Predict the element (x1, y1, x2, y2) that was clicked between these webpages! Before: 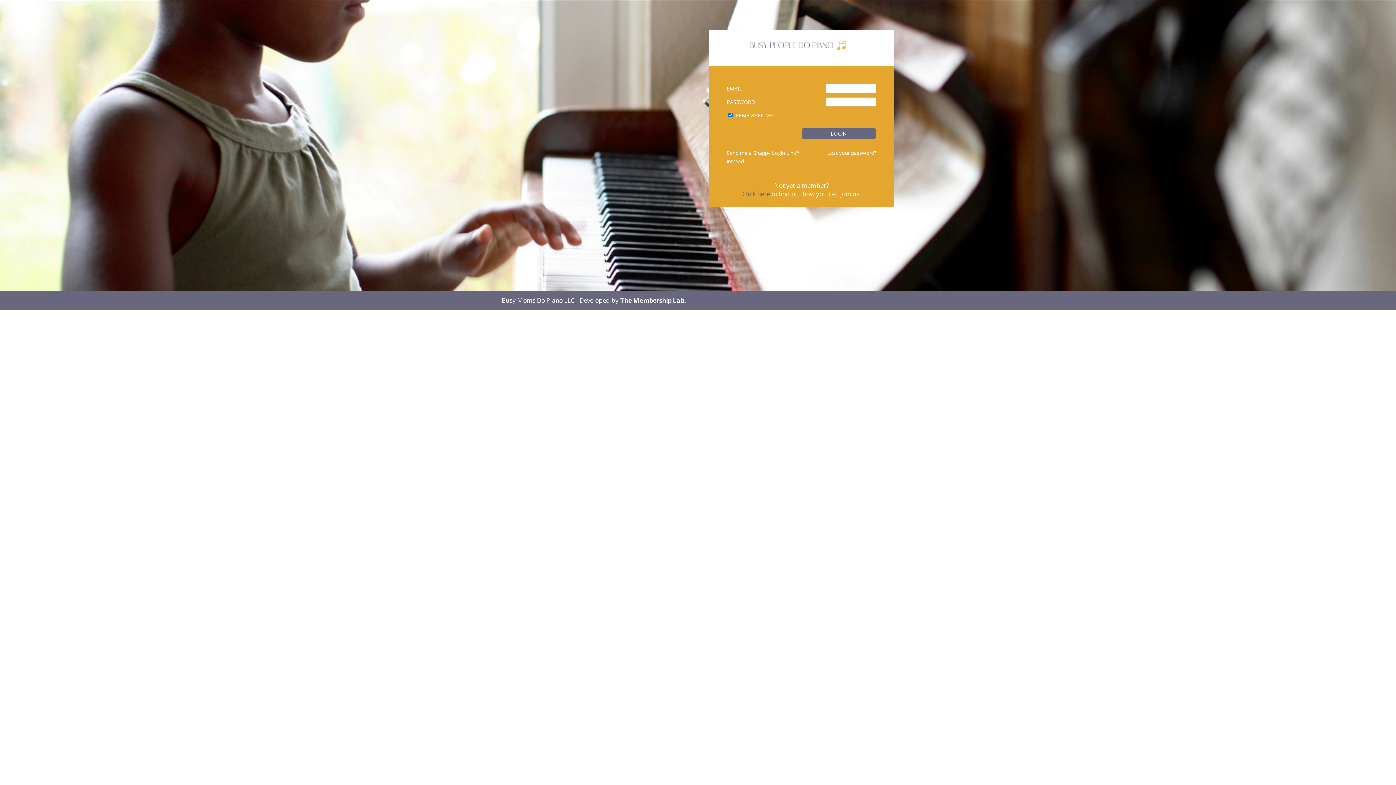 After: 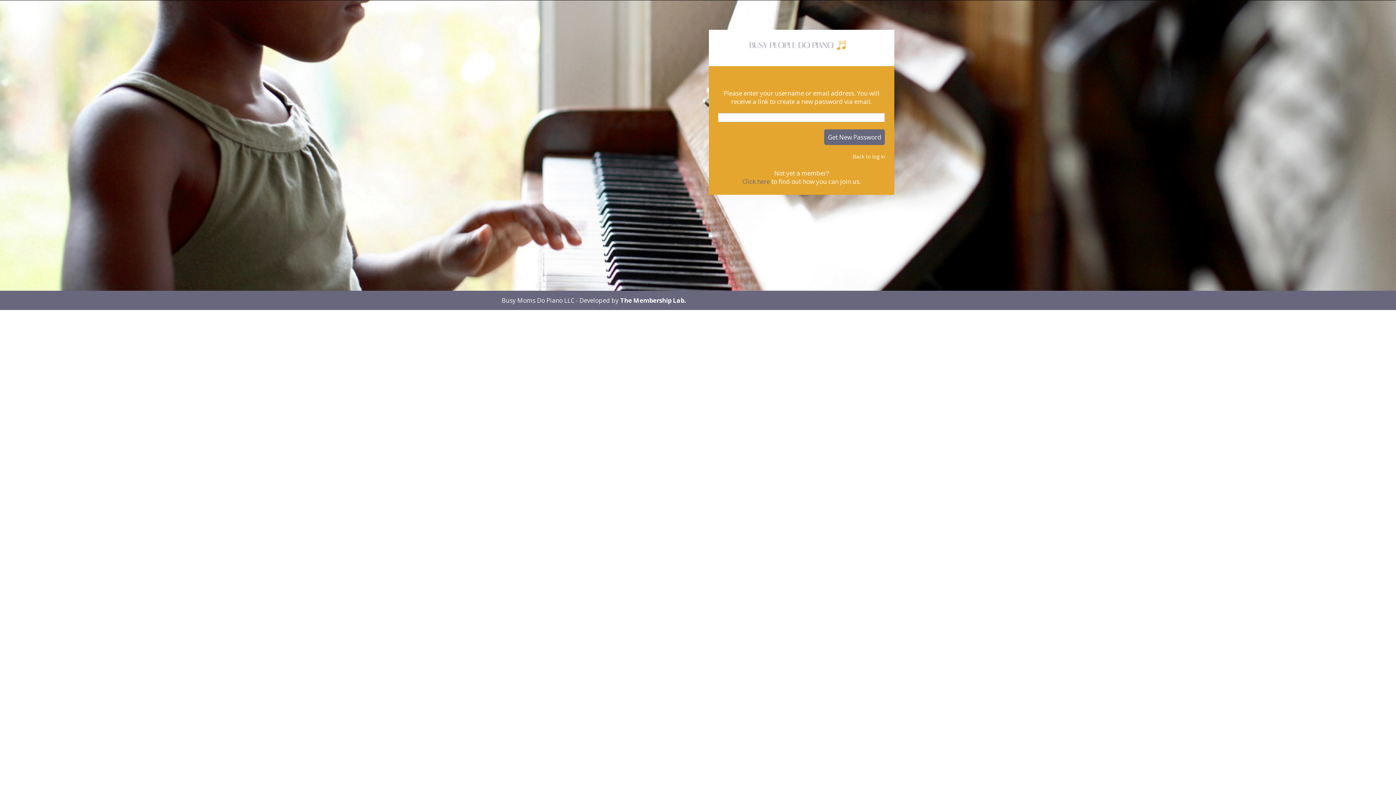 Action: label: Lost your password? bbox: (825, 143, 876, 156)